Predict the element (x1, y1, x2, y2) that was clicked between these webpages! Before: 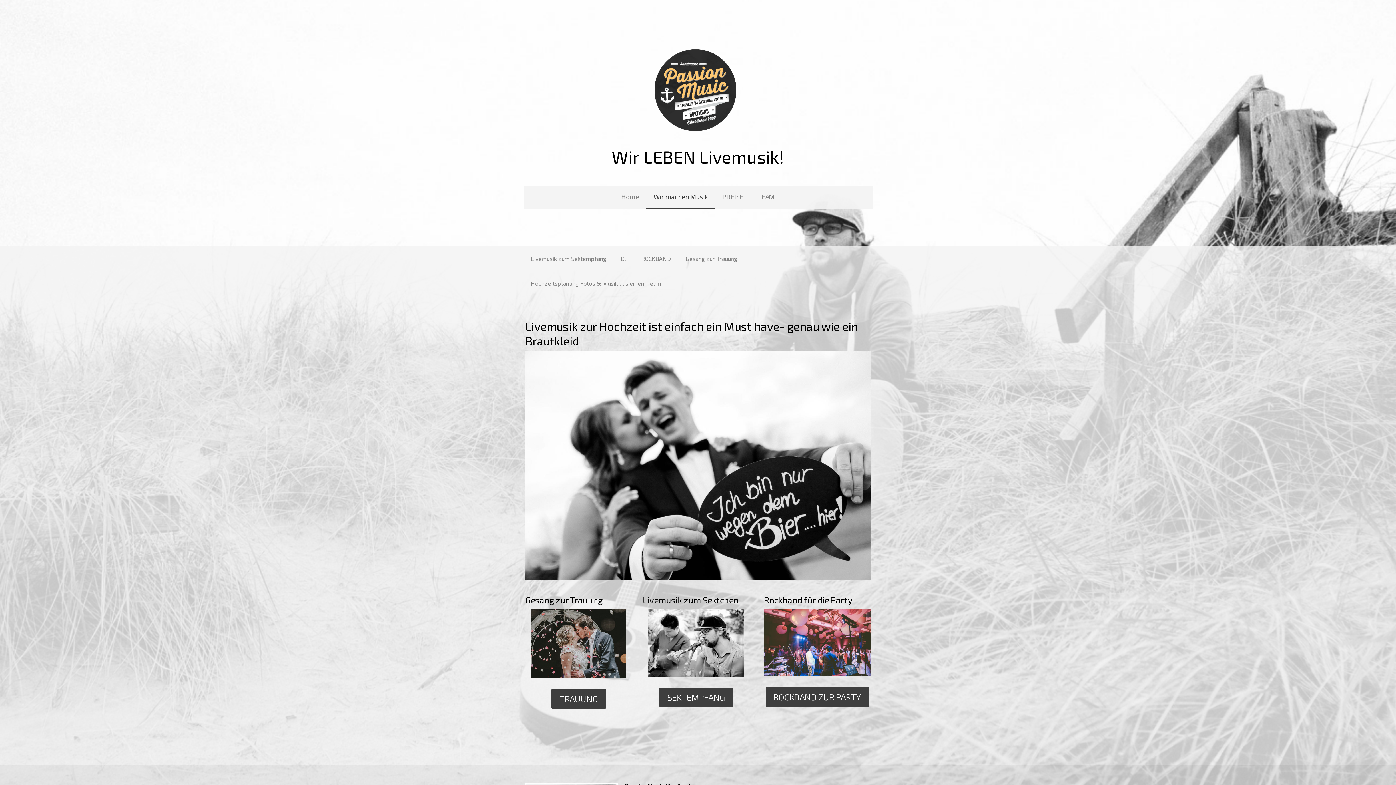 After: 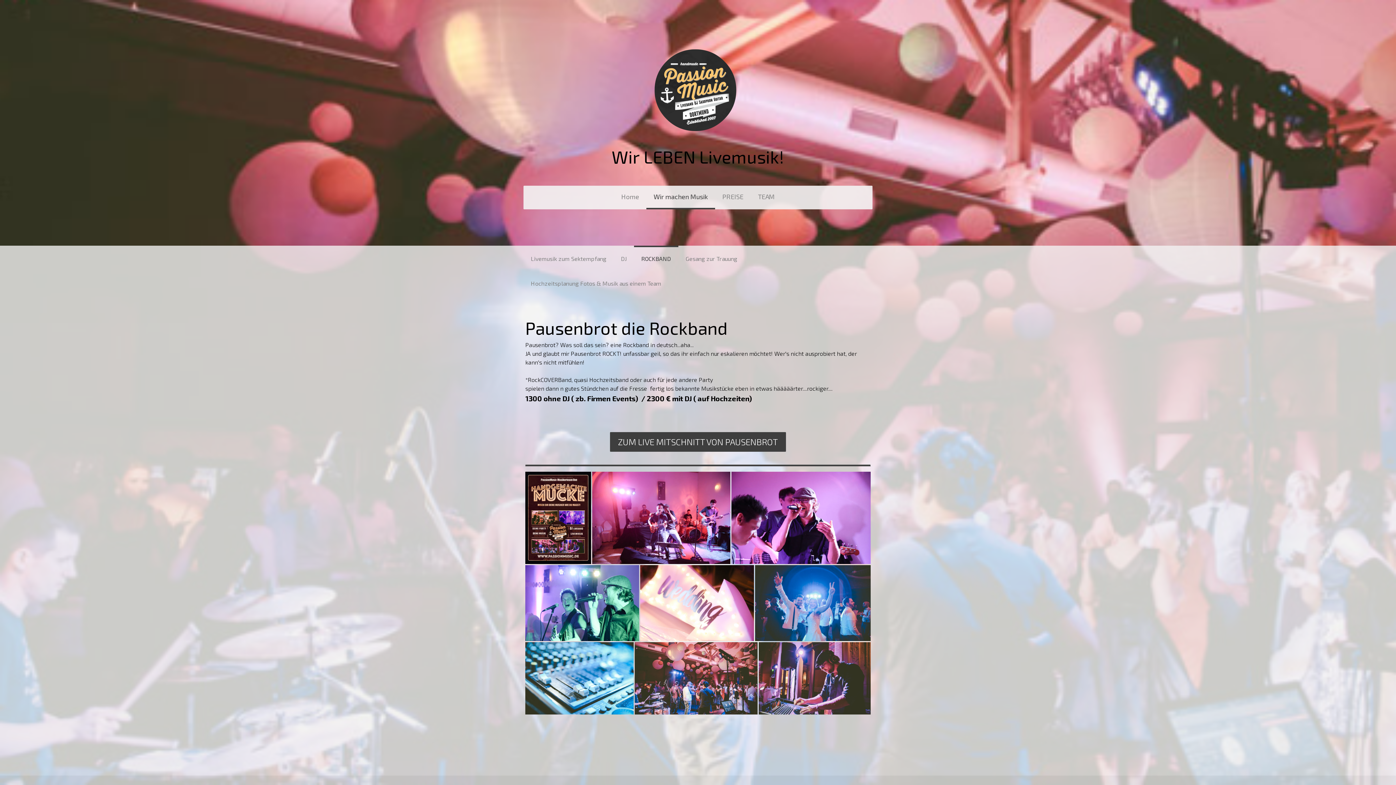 Action: label: ROCKBAND bbox: (634, 245, 678, 270)